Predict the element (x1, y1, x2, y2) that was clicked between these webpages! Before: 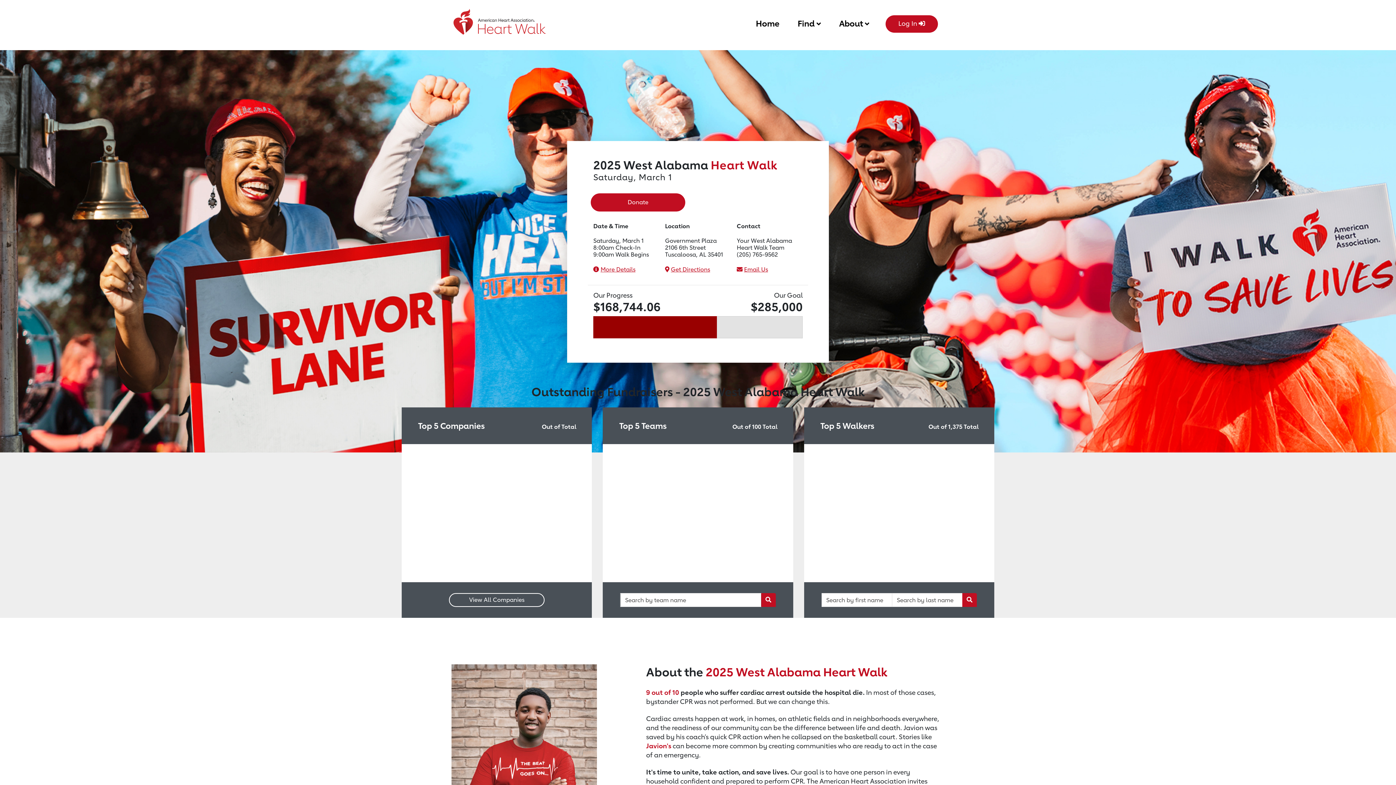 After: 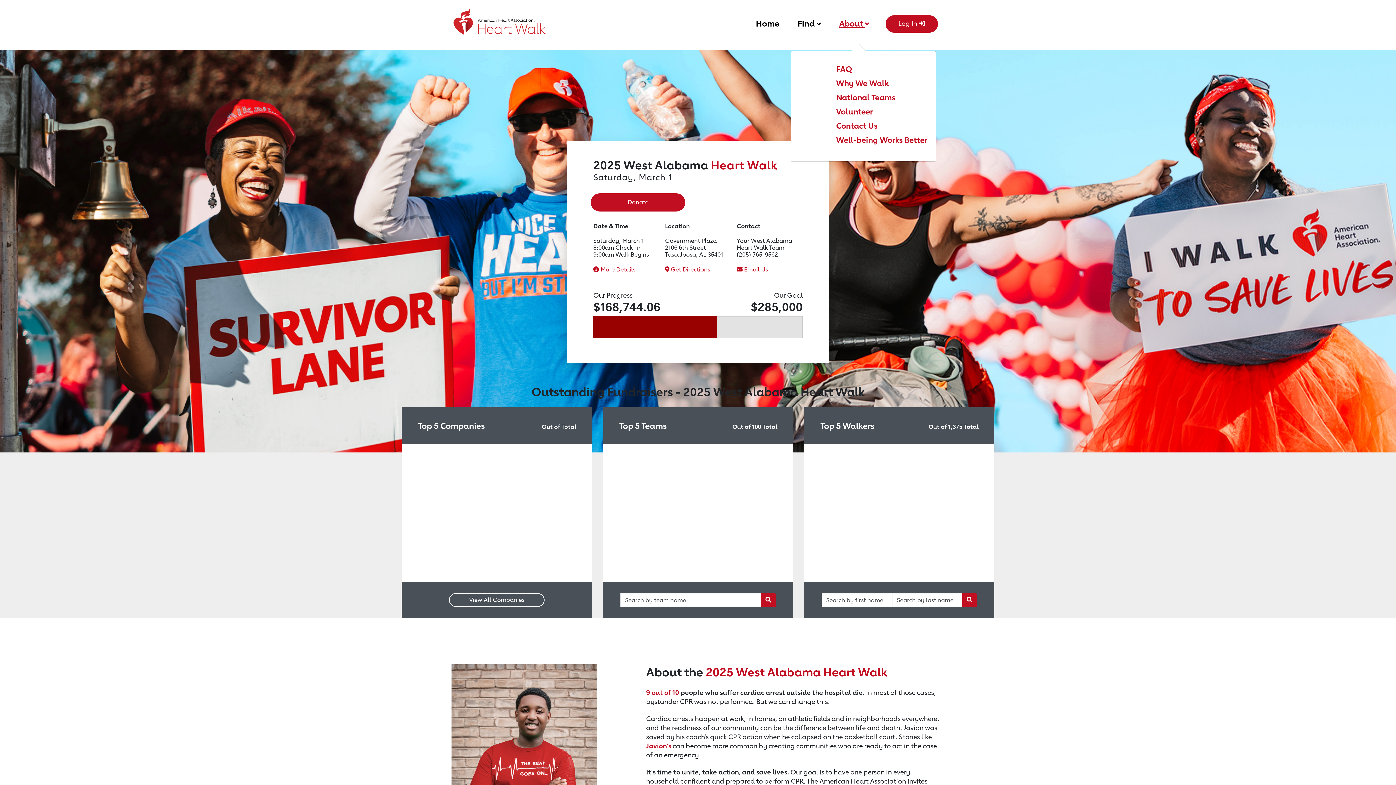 Action: label: About  bbox: (839, 15, 869, 29)